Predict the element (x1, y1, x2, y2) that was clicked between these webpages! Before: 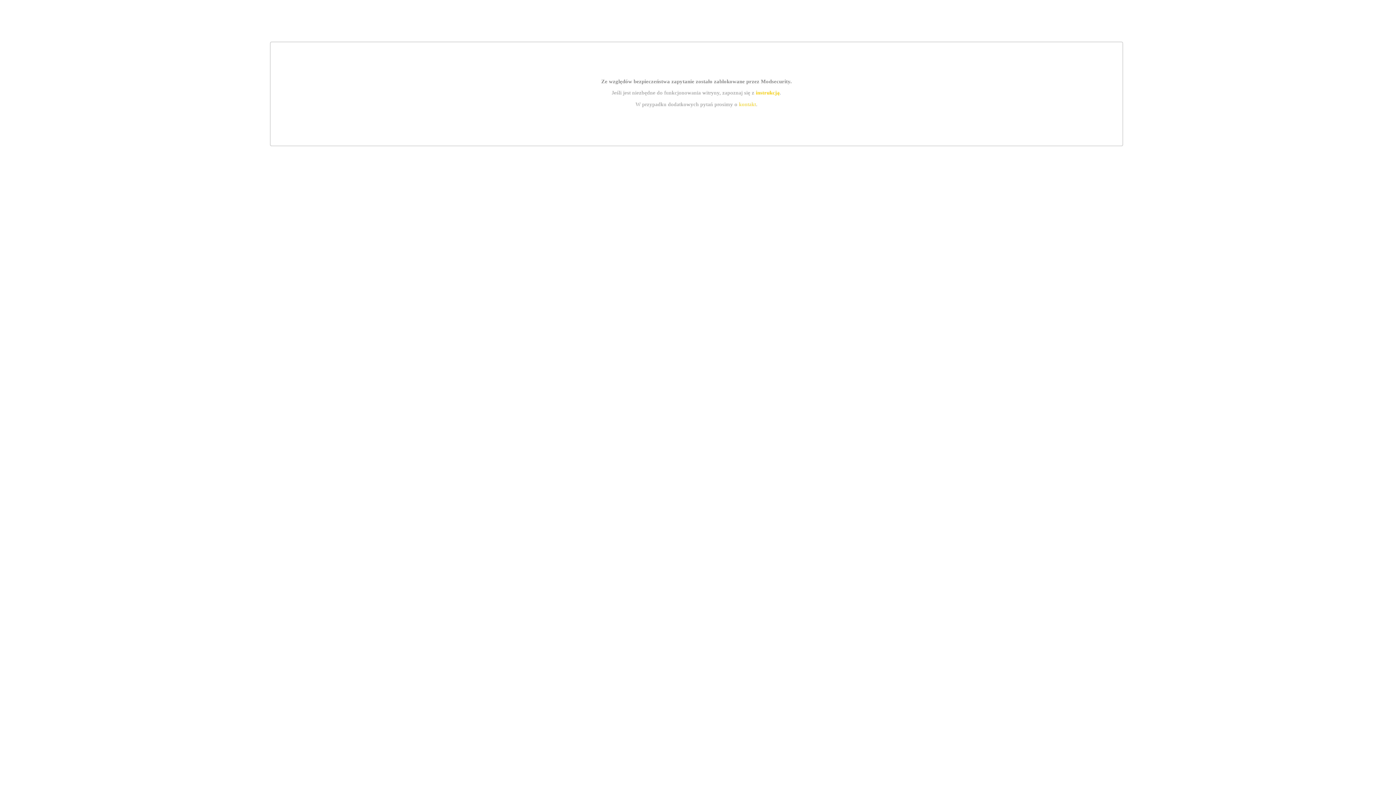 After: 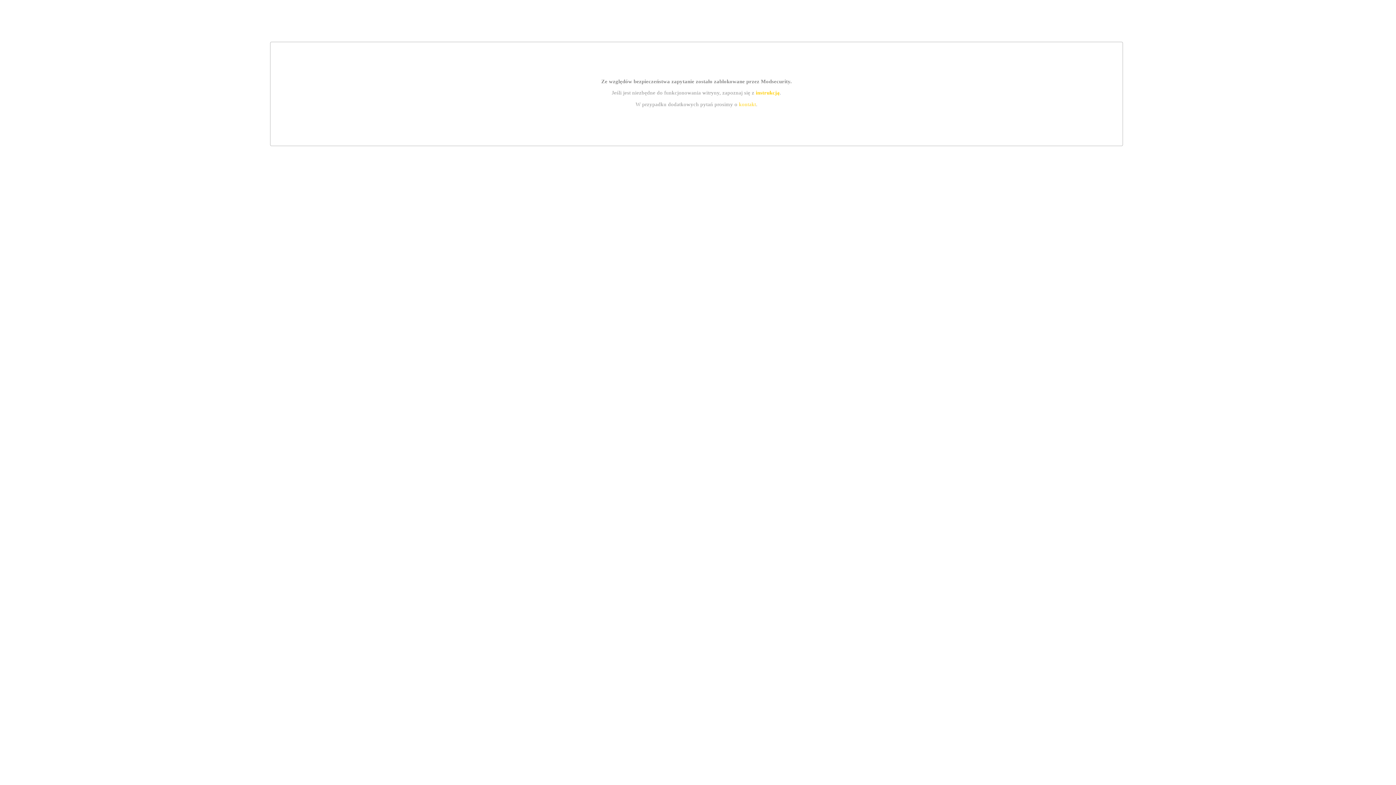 Action: bbox: (755, 89, 779, 95) label: instrukcją